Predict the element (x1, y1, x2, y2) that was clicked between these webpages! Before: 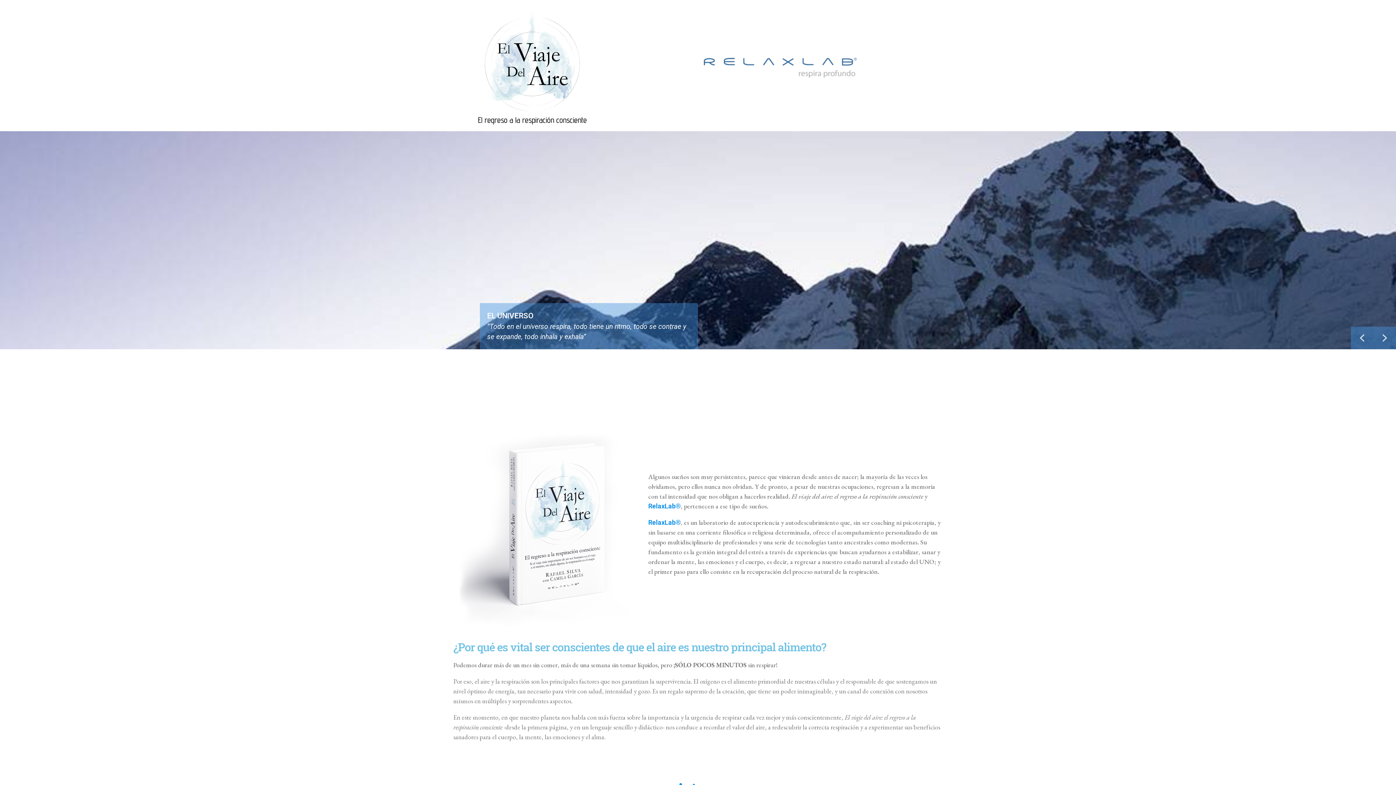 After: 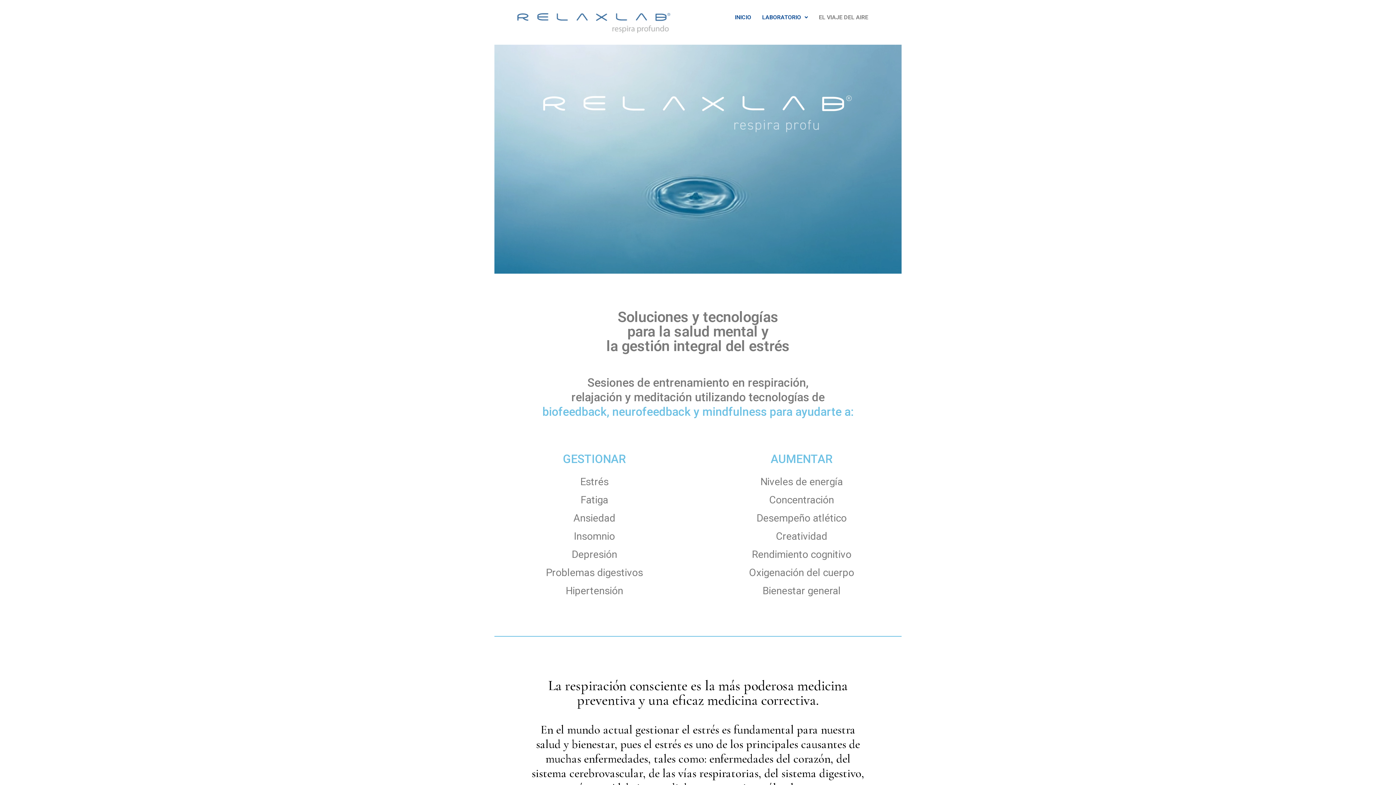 Action: bbox: (699, 48, 862, 82)